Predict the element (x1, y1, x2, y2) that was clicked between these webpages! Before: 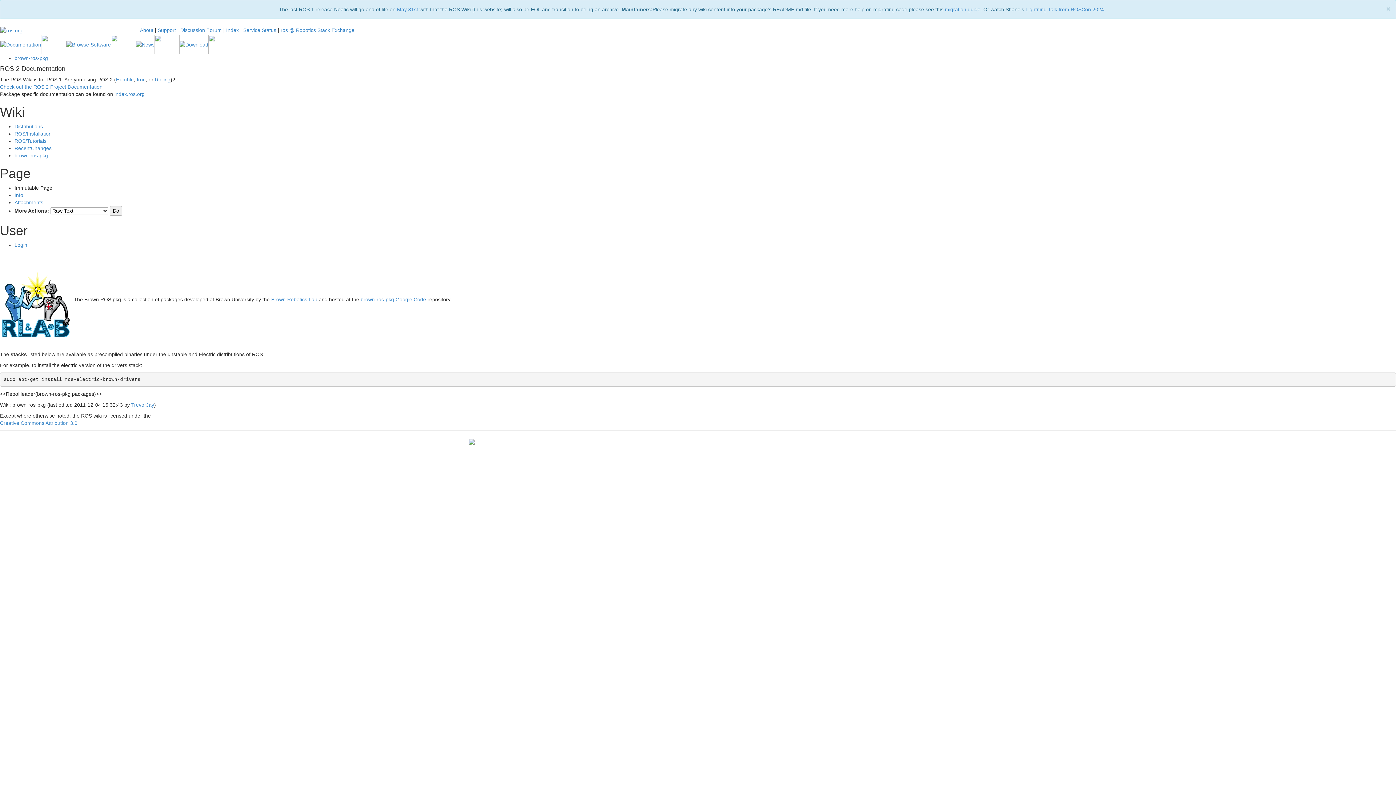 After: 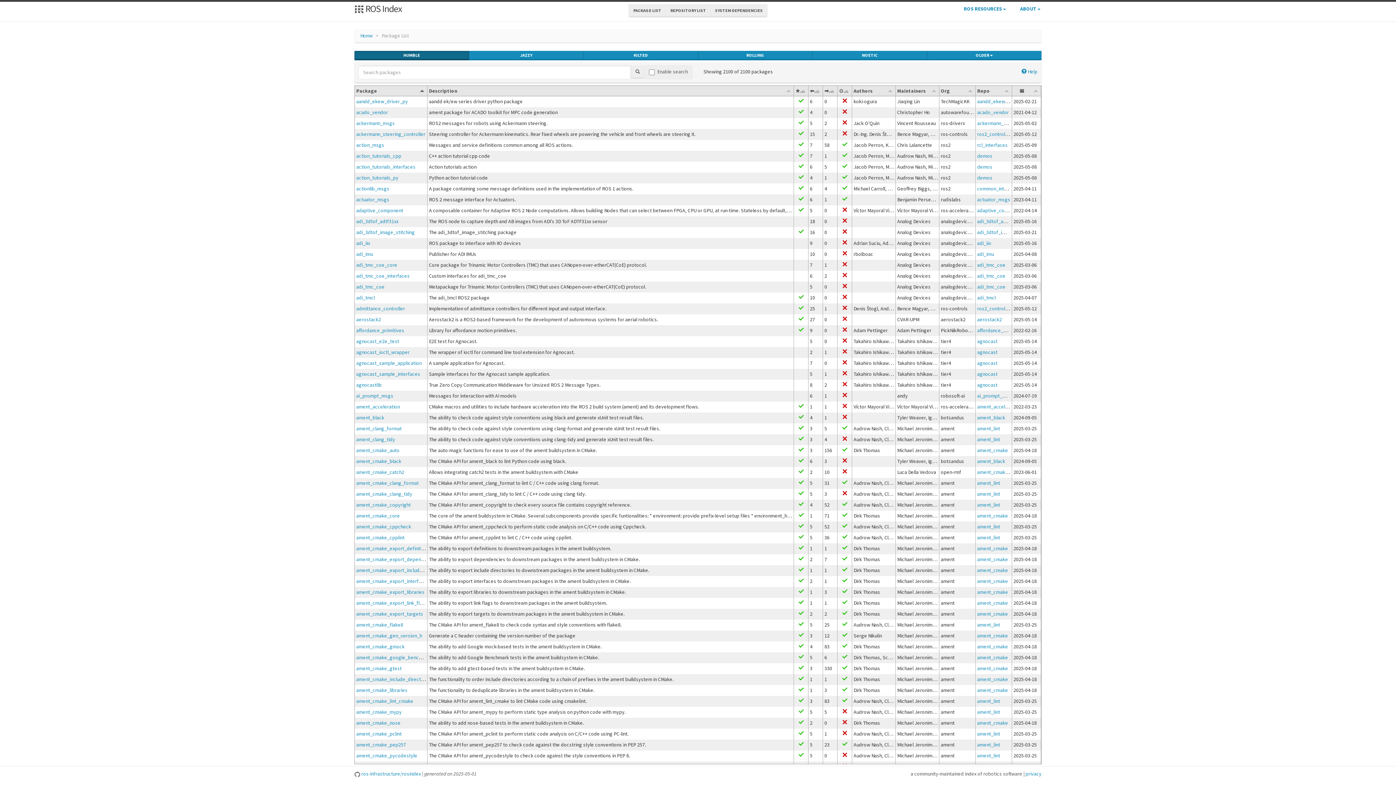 Action: bbox: (66, 41, 110, 46)